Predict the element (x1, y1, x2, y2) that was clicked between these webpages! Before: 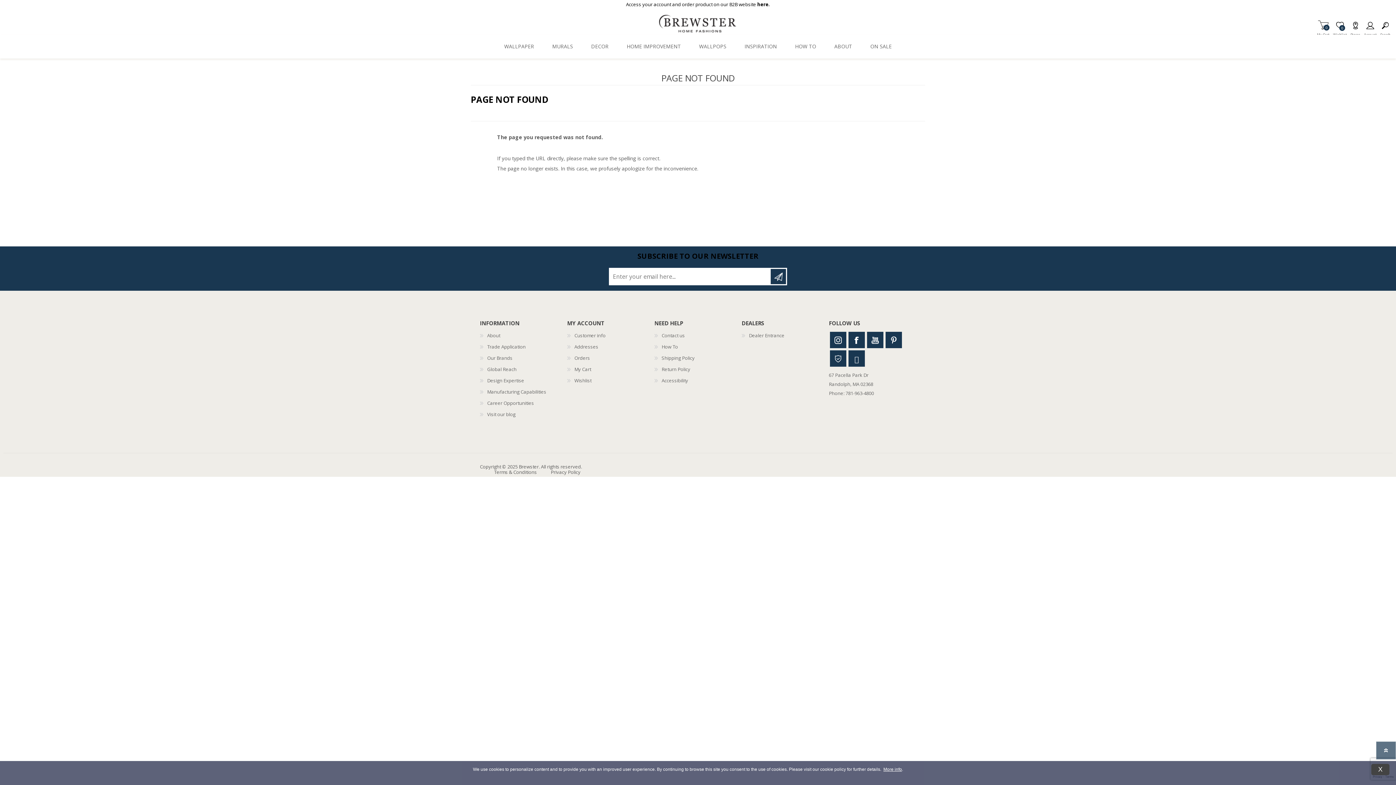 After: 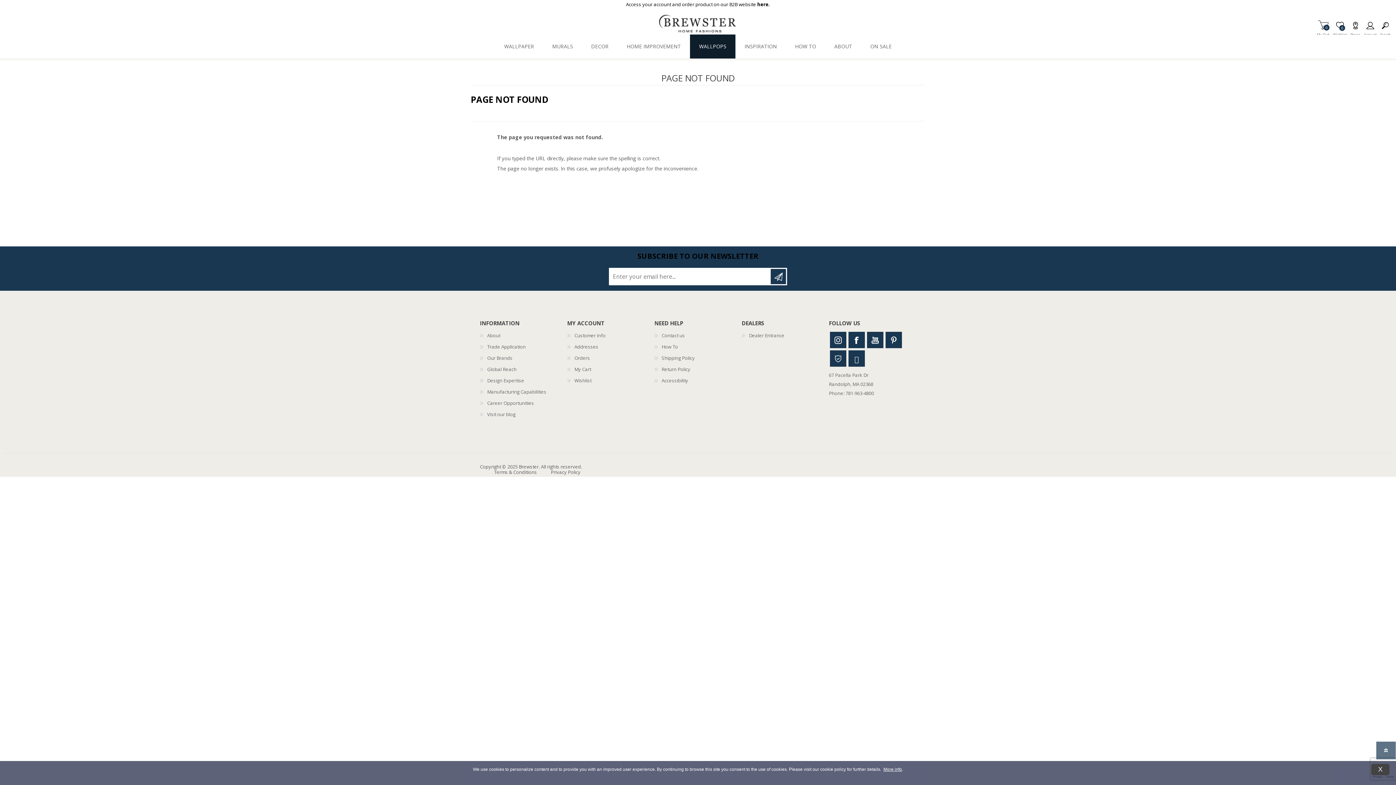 Action: label: WALLPOPS bbox: (690, 34, 735, 58)